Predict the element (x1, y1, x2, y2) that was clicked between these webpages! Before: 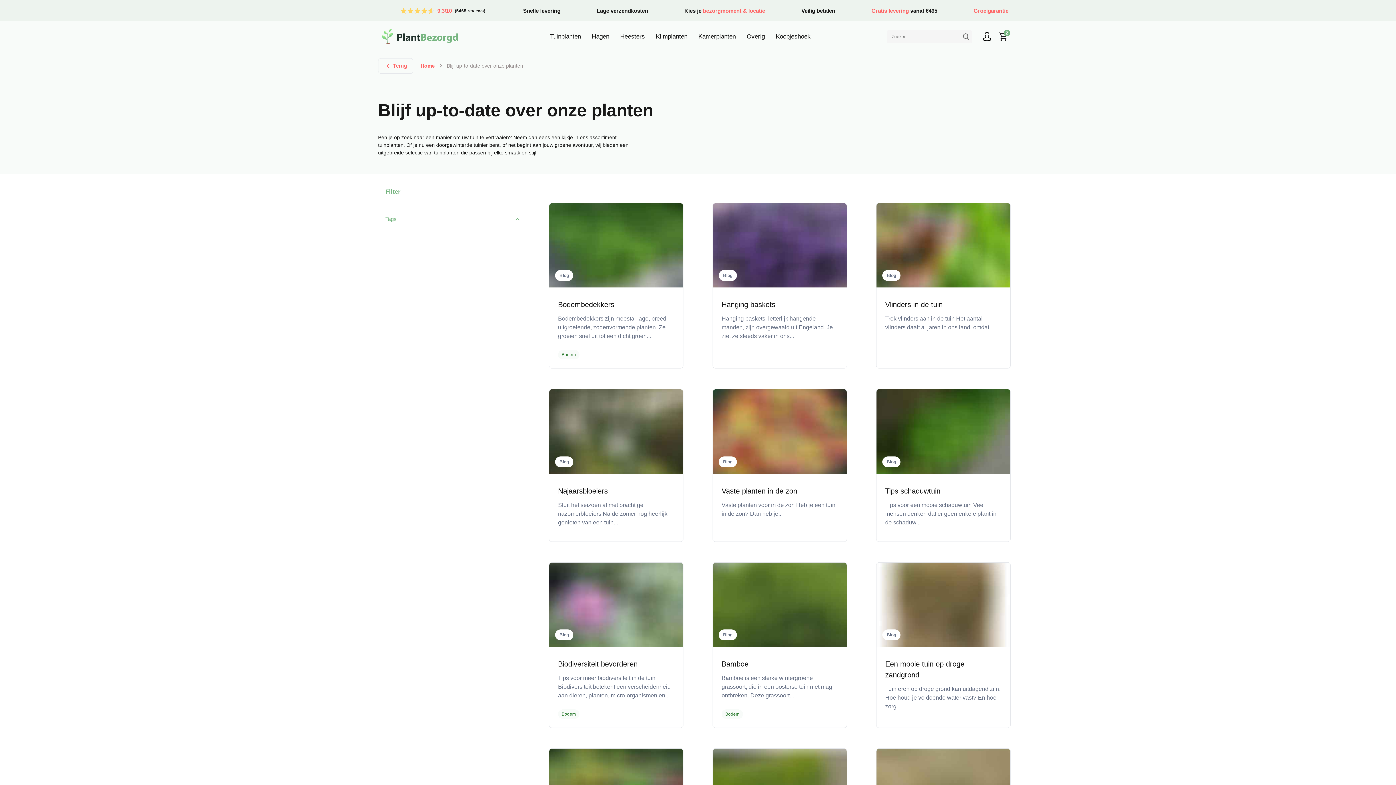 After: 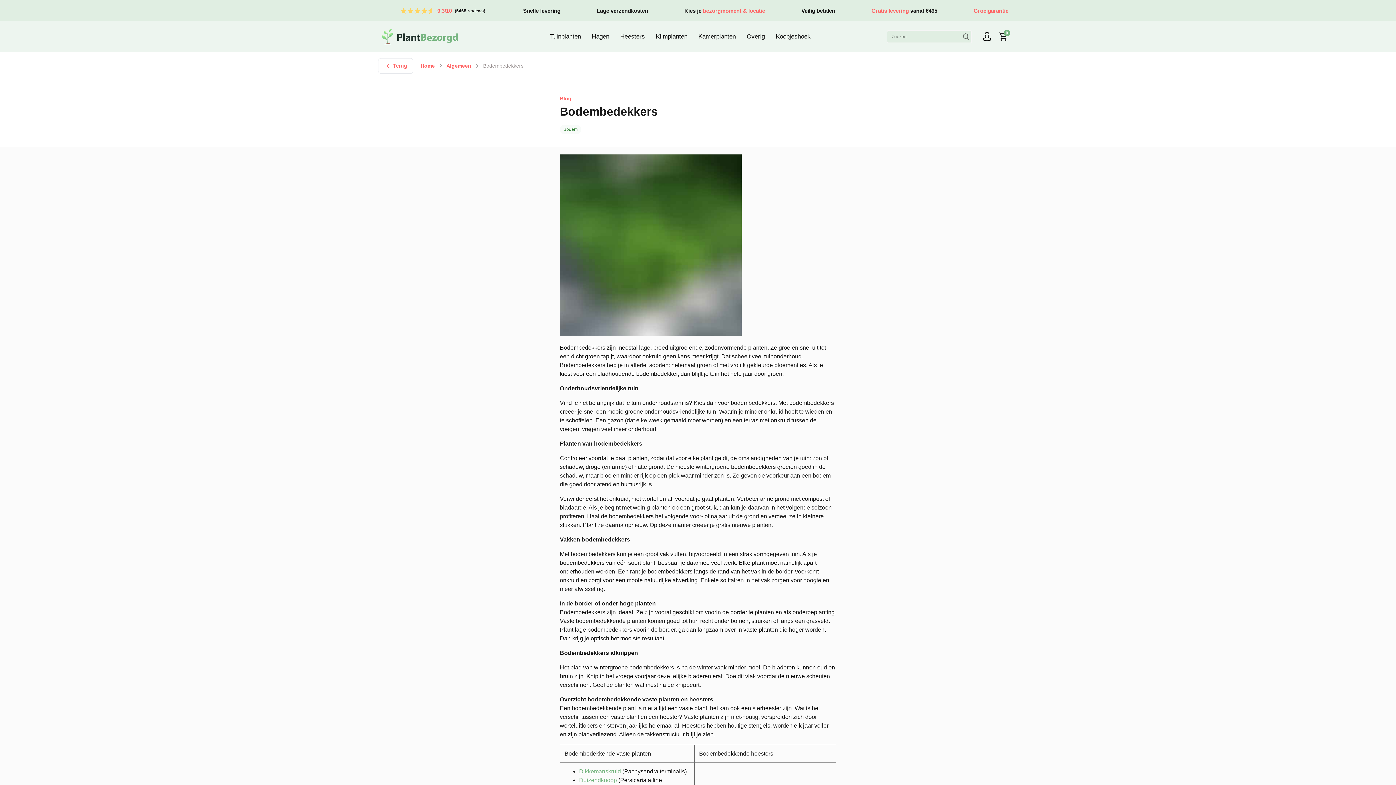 Action: bbox: (549, 203, 683, 287) label: Blog